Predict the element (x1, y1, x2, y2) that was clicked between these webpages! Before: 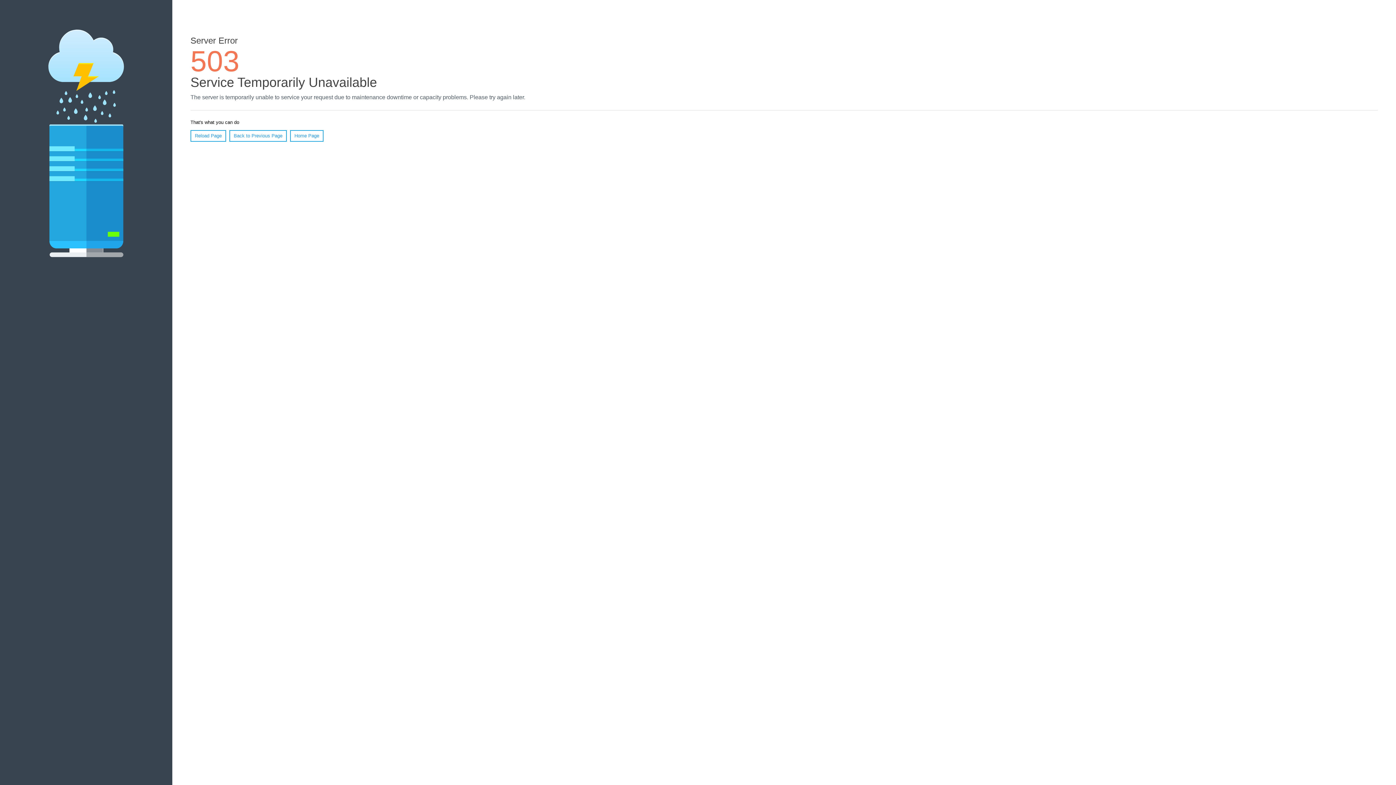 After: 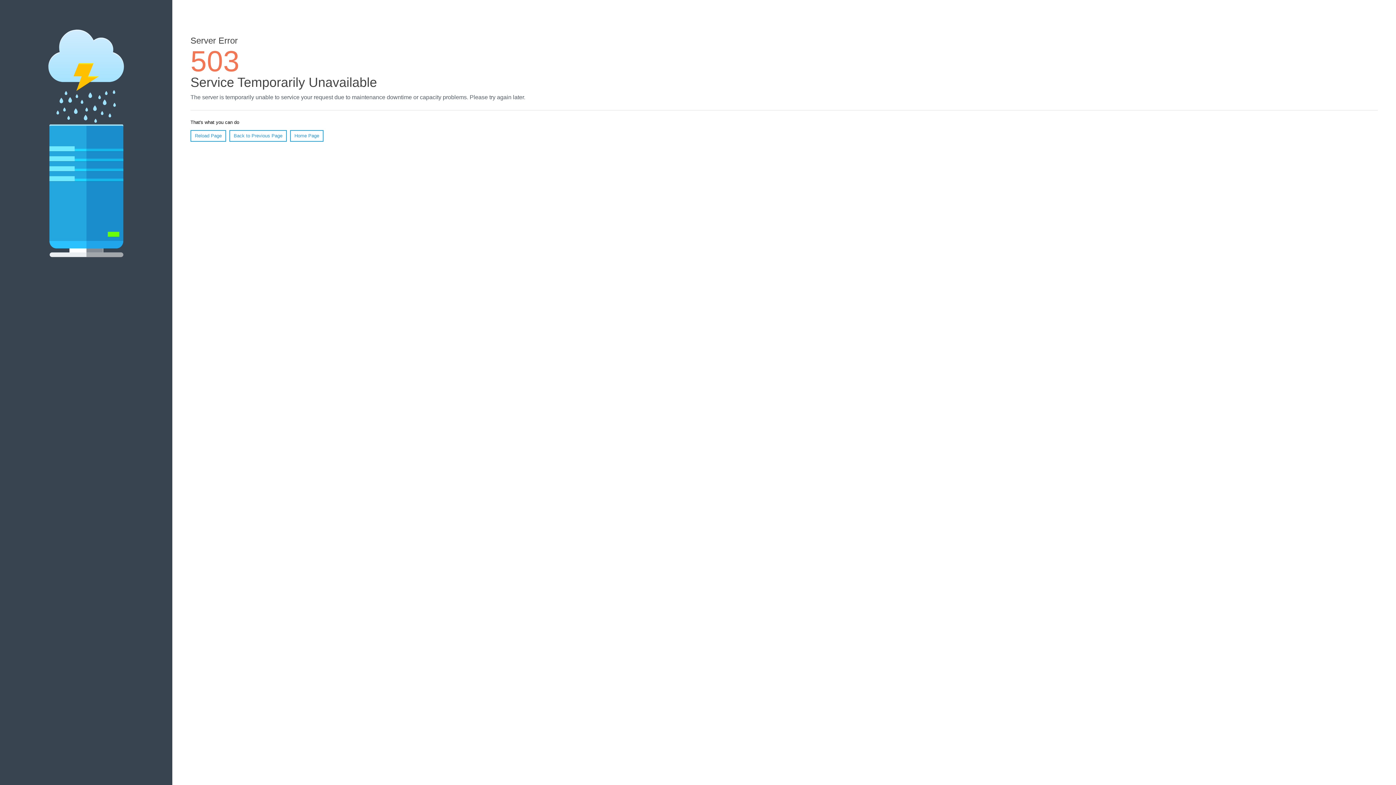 Action: label: Reload Page bbox: (190, 130, 226, 141)